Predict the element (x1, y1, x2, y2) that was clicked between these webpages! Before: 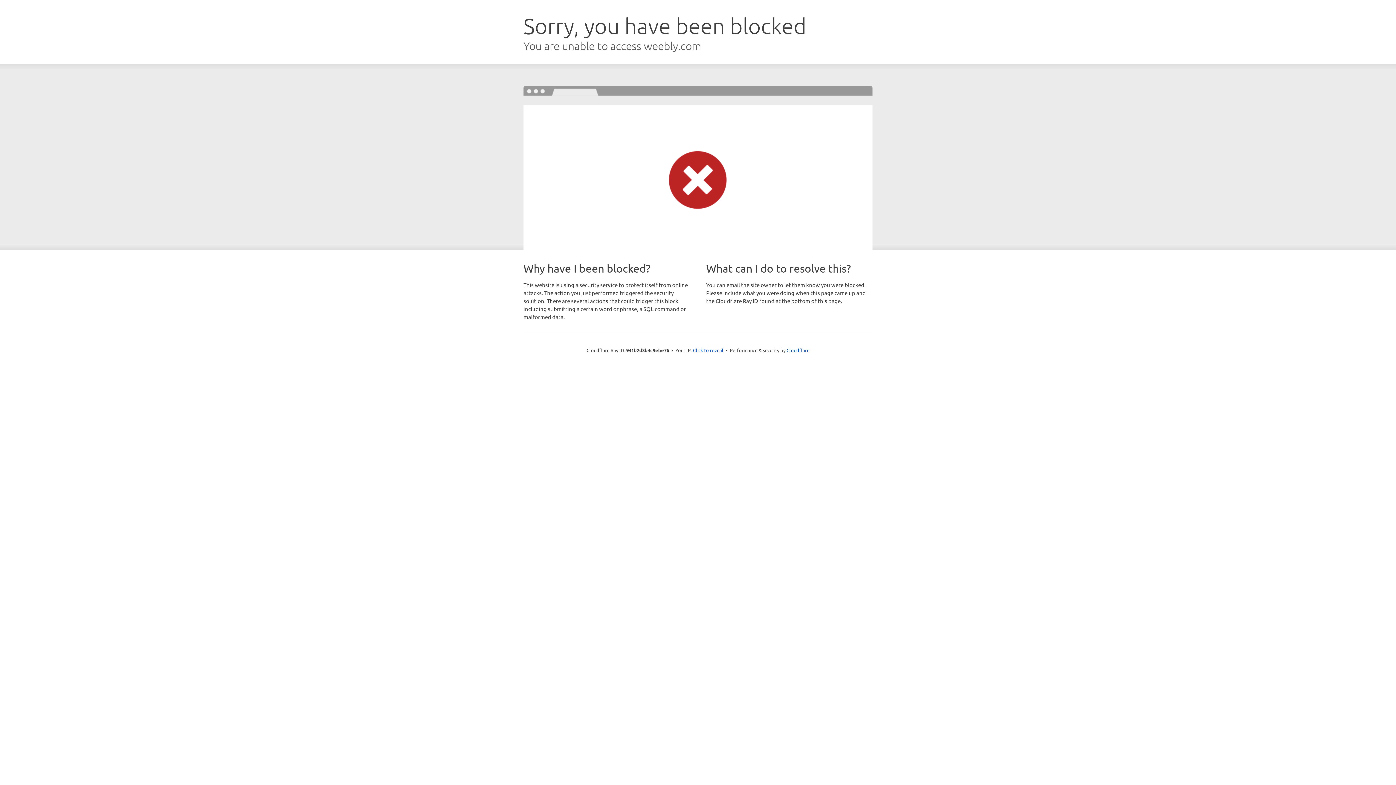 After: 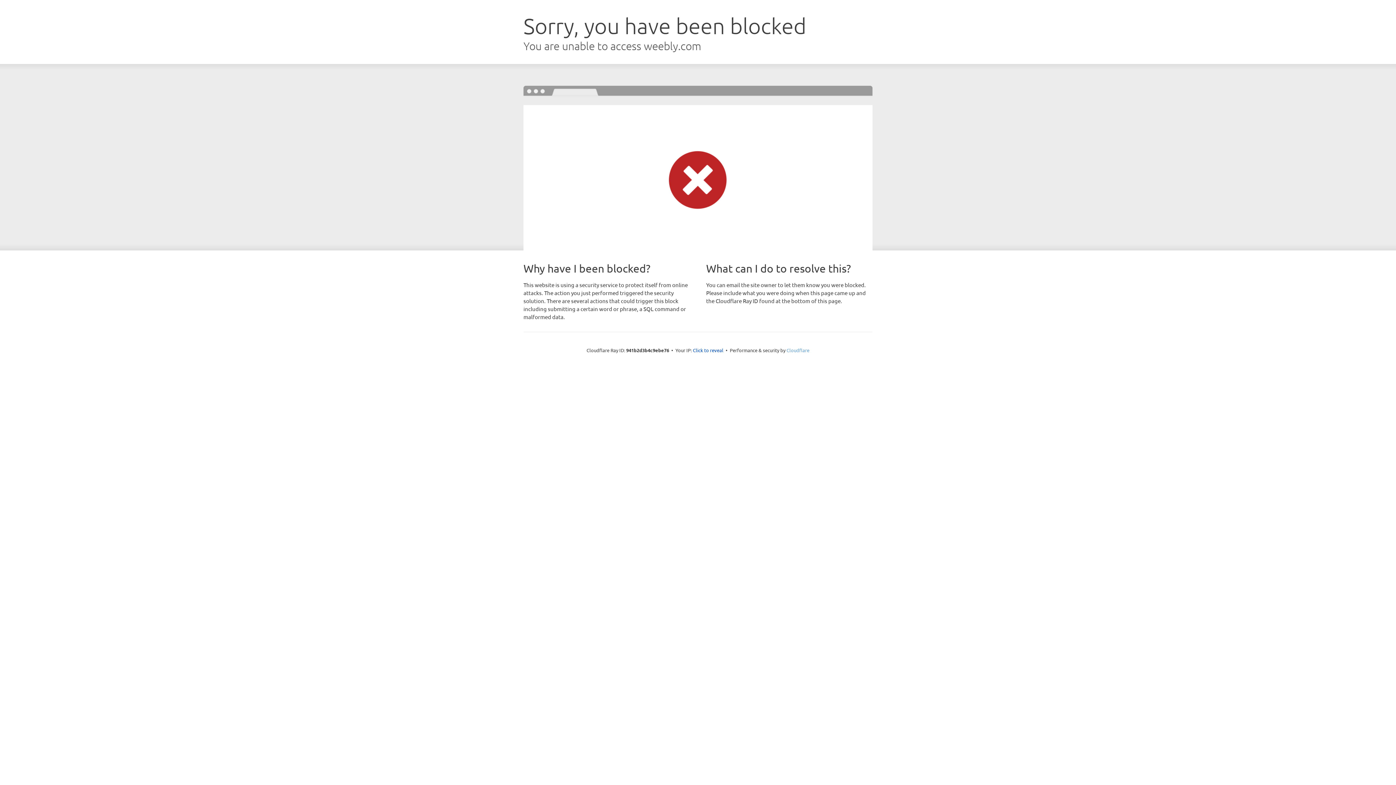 Action: label: Cloudflare bbox: (786, 347, 809, 353)